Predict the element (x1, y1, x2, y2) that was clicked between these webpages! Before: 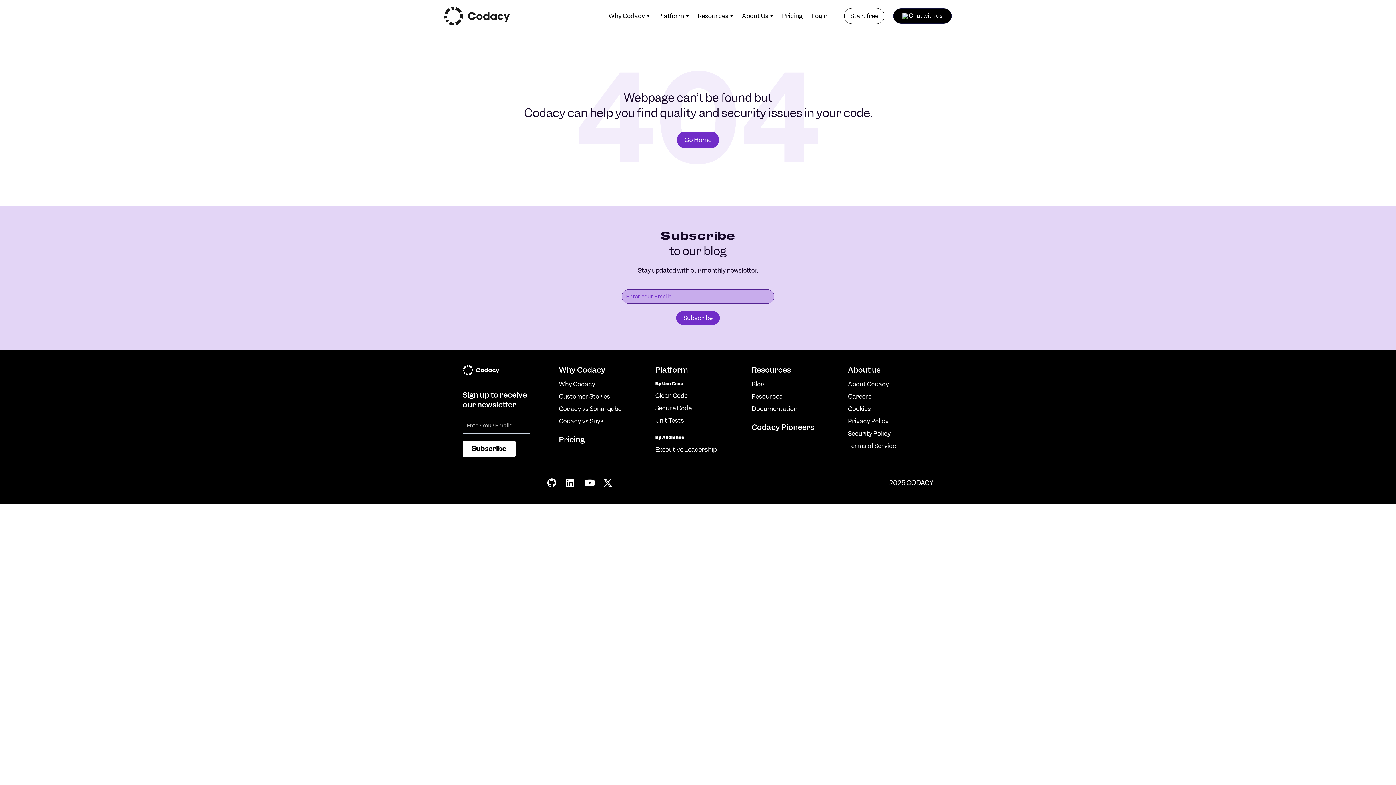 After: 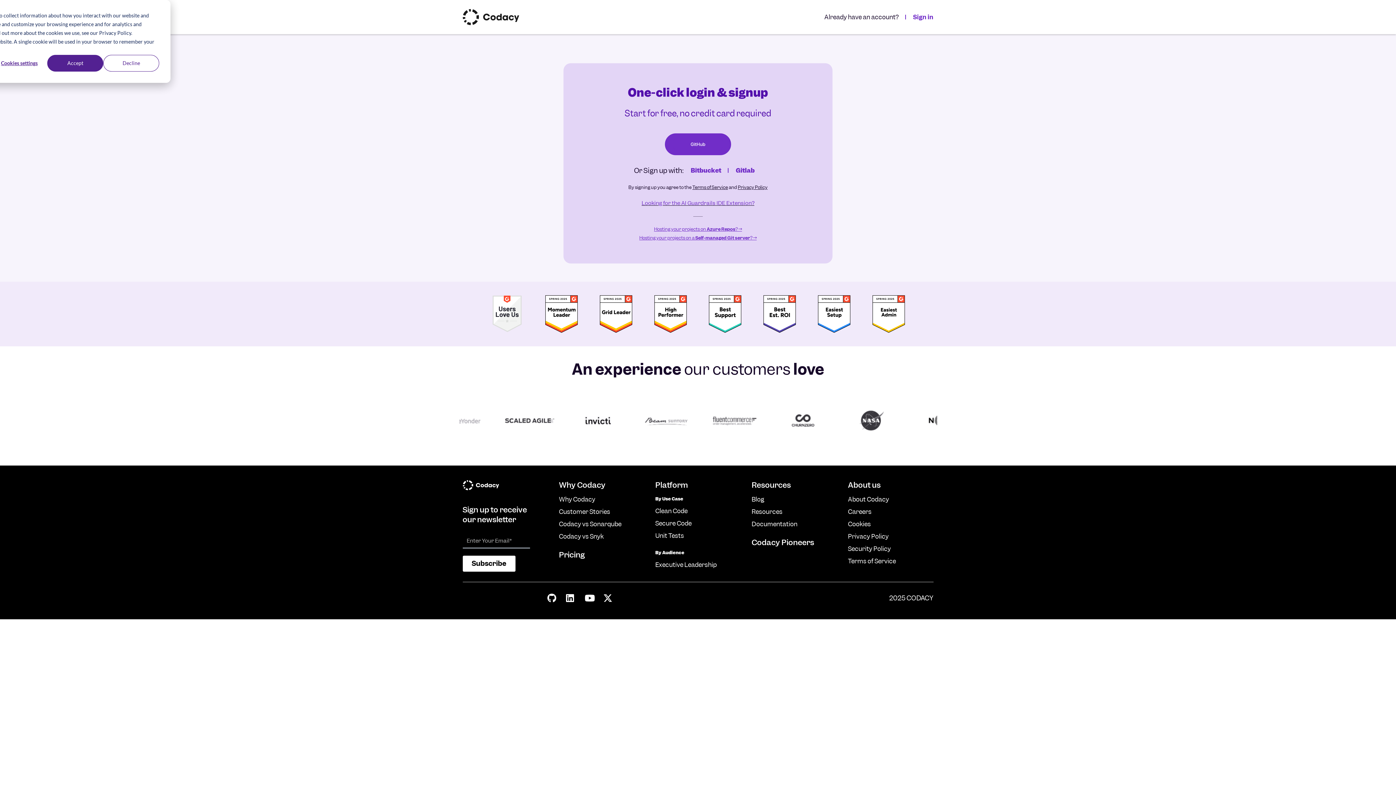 Action: label: Start free bbox: (844, 8, 884, 24)